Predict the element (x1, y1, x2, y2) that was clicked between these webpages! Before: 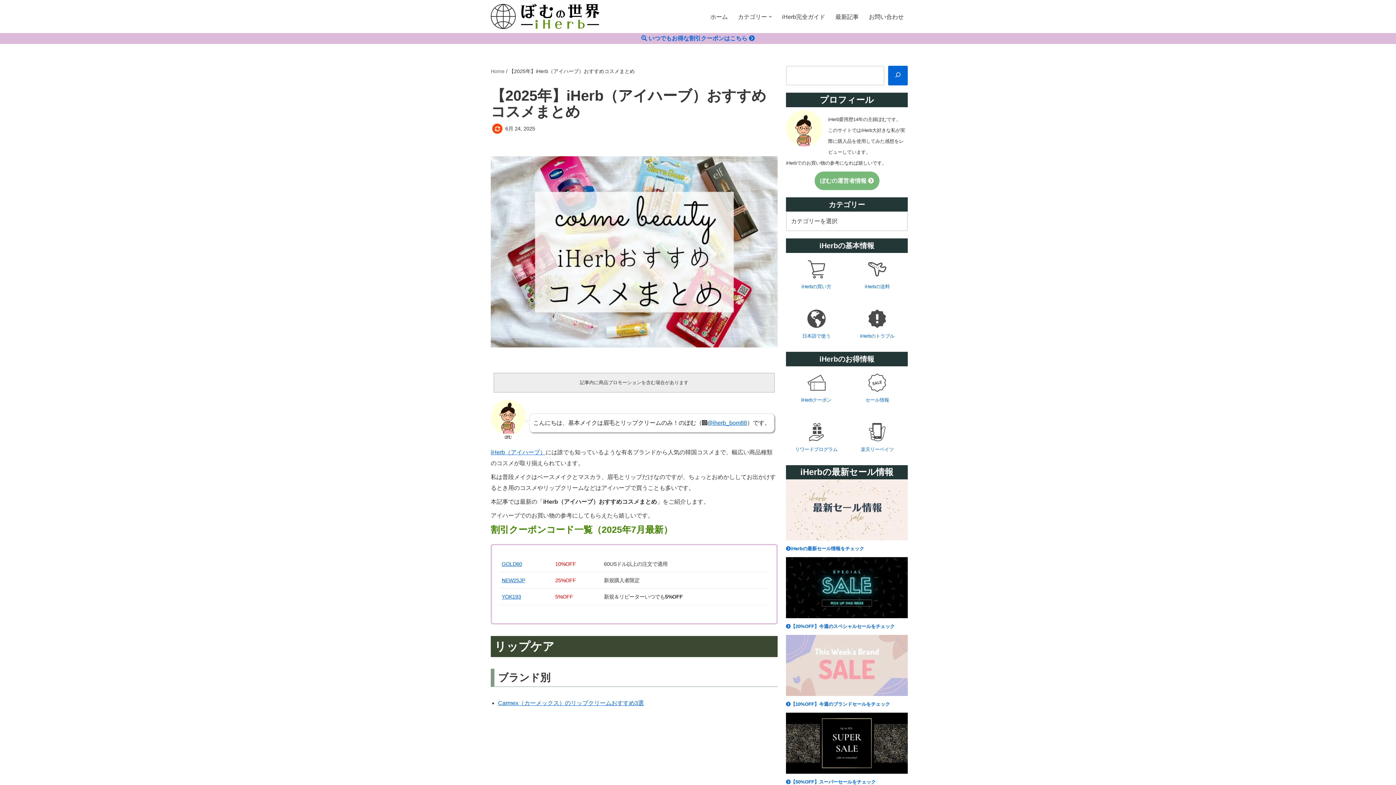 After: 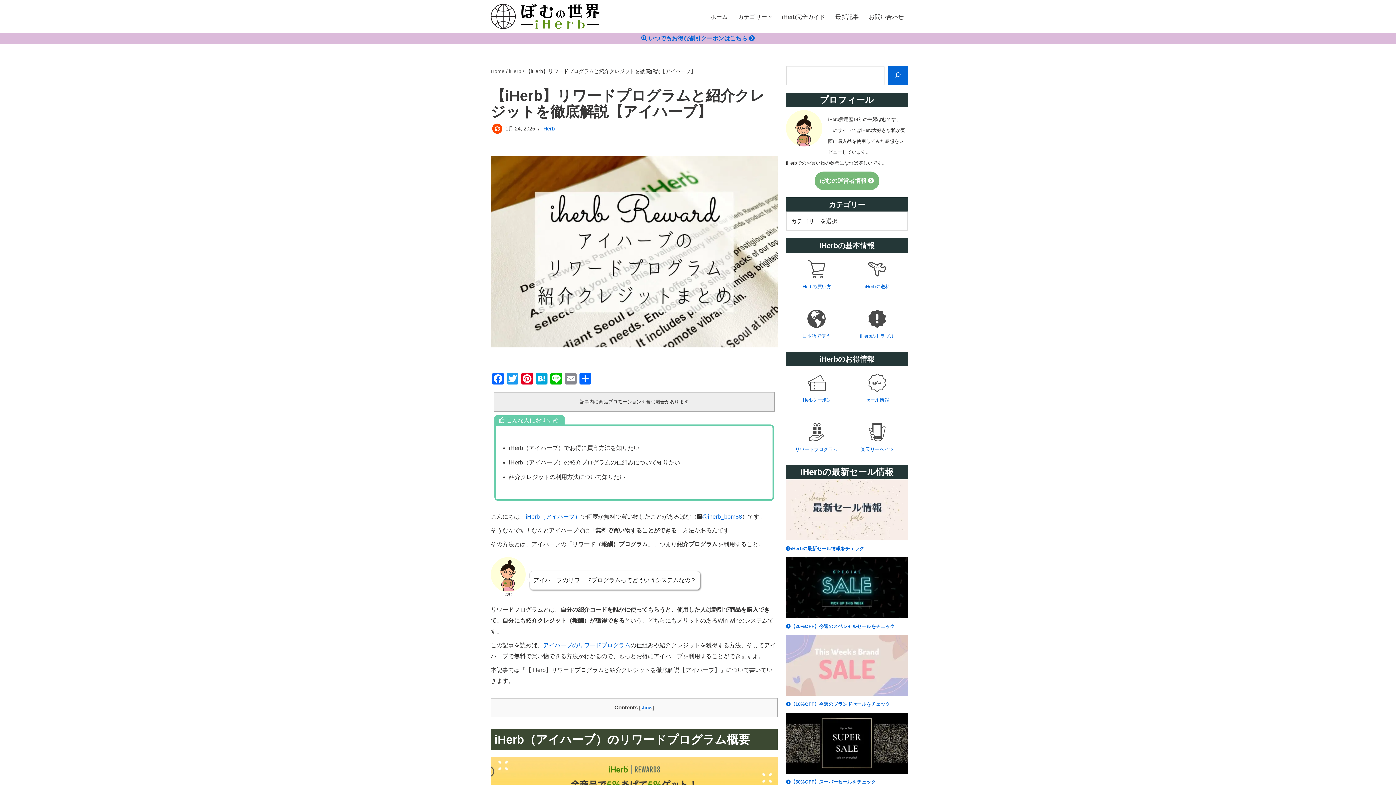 Action: bbox: (807, 432, 825, 438)